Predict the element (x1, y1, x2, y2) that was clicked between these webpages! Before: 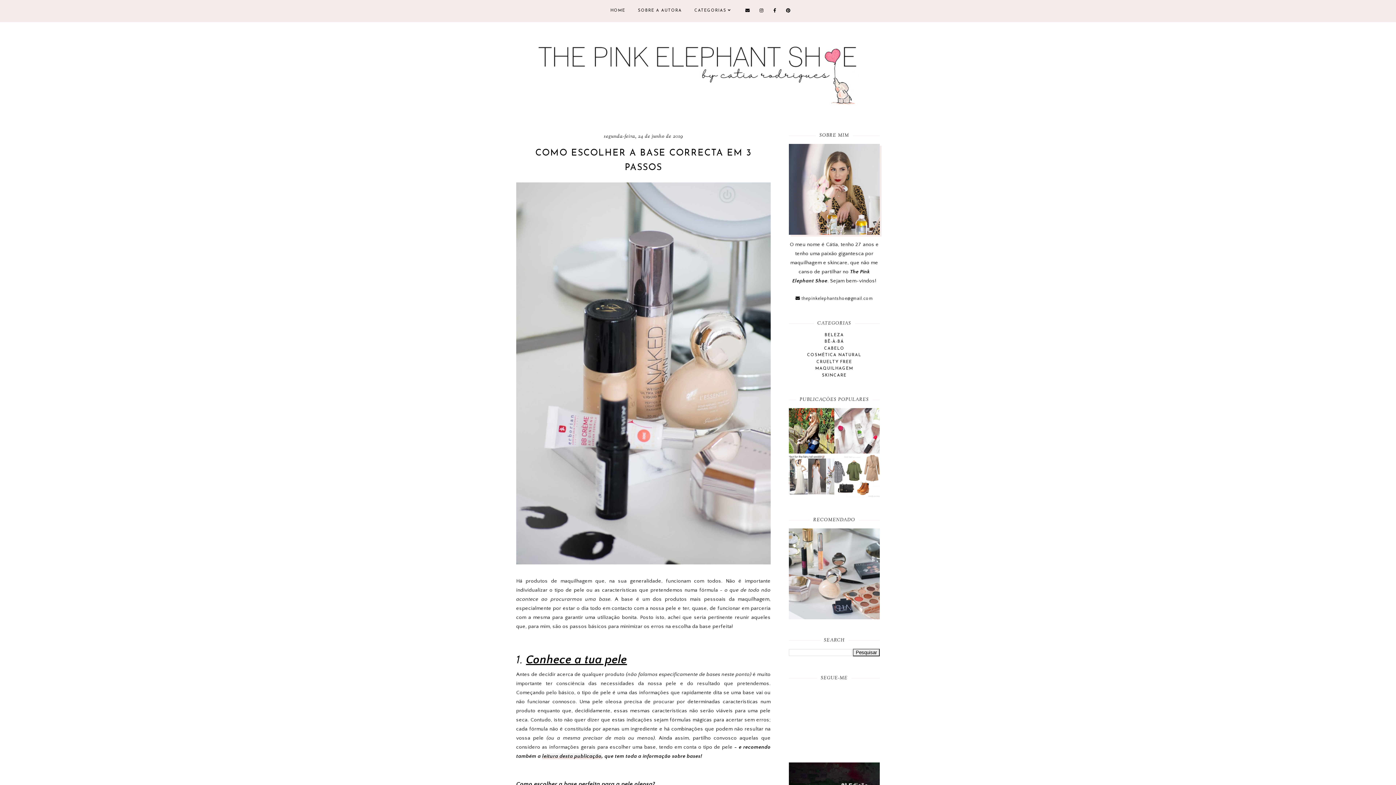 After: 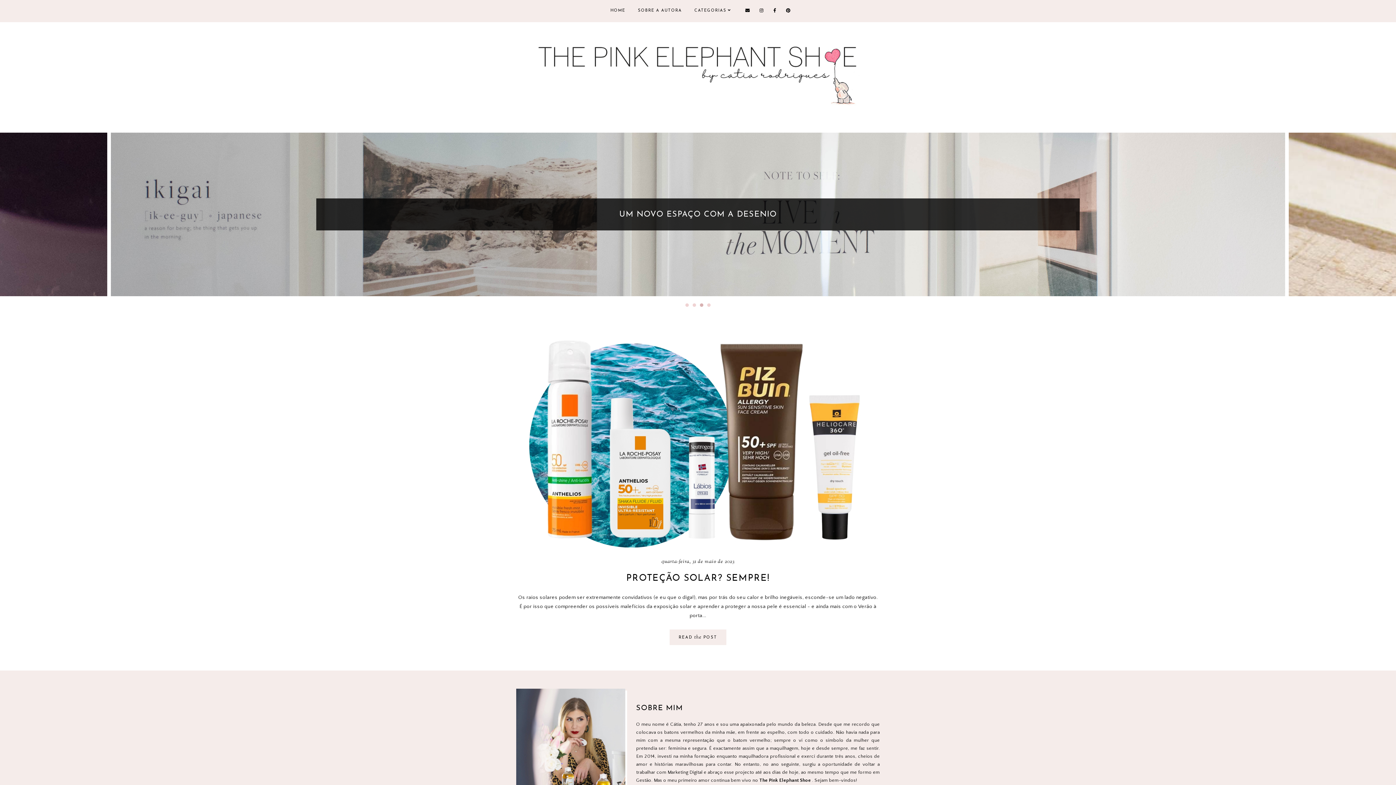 Action: label: HOME bbox: (610, 8, 625, 12)